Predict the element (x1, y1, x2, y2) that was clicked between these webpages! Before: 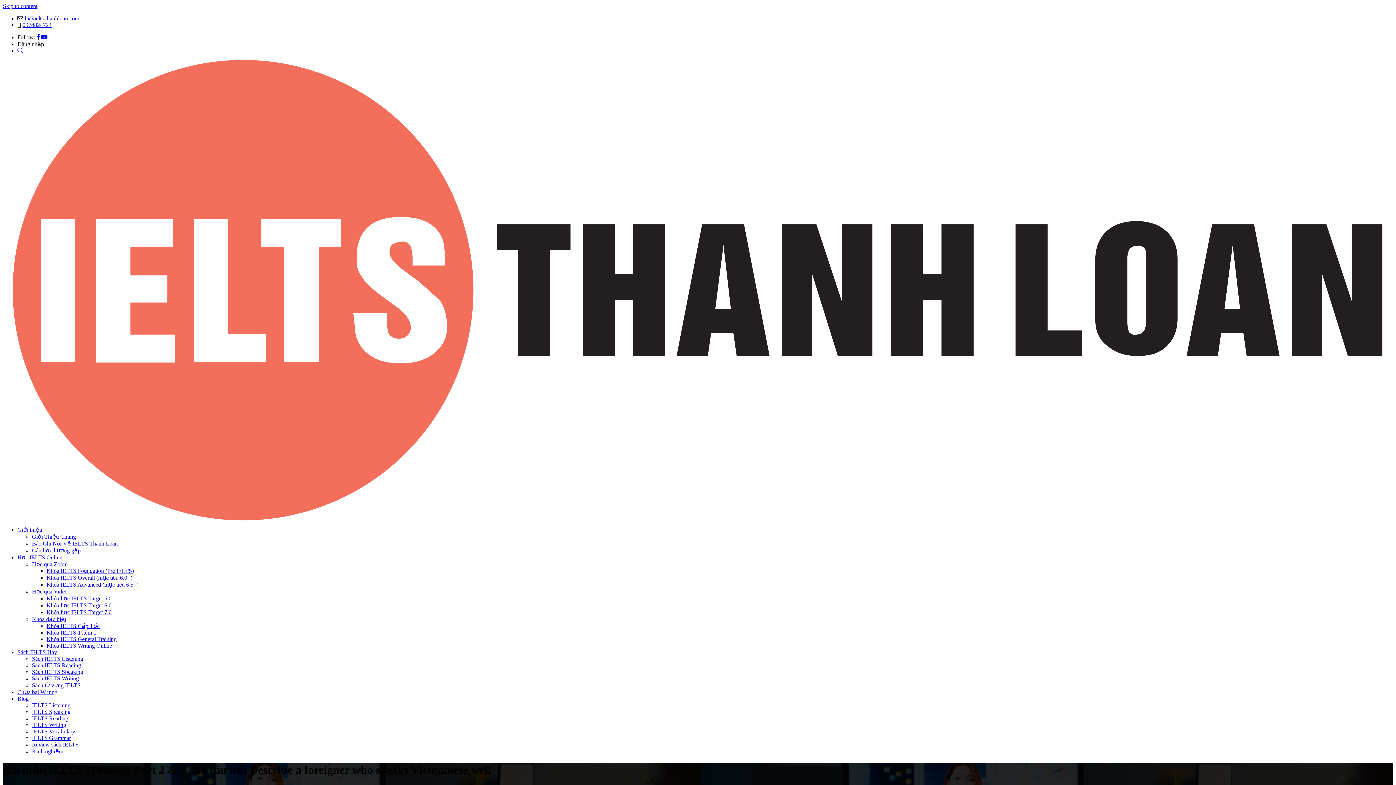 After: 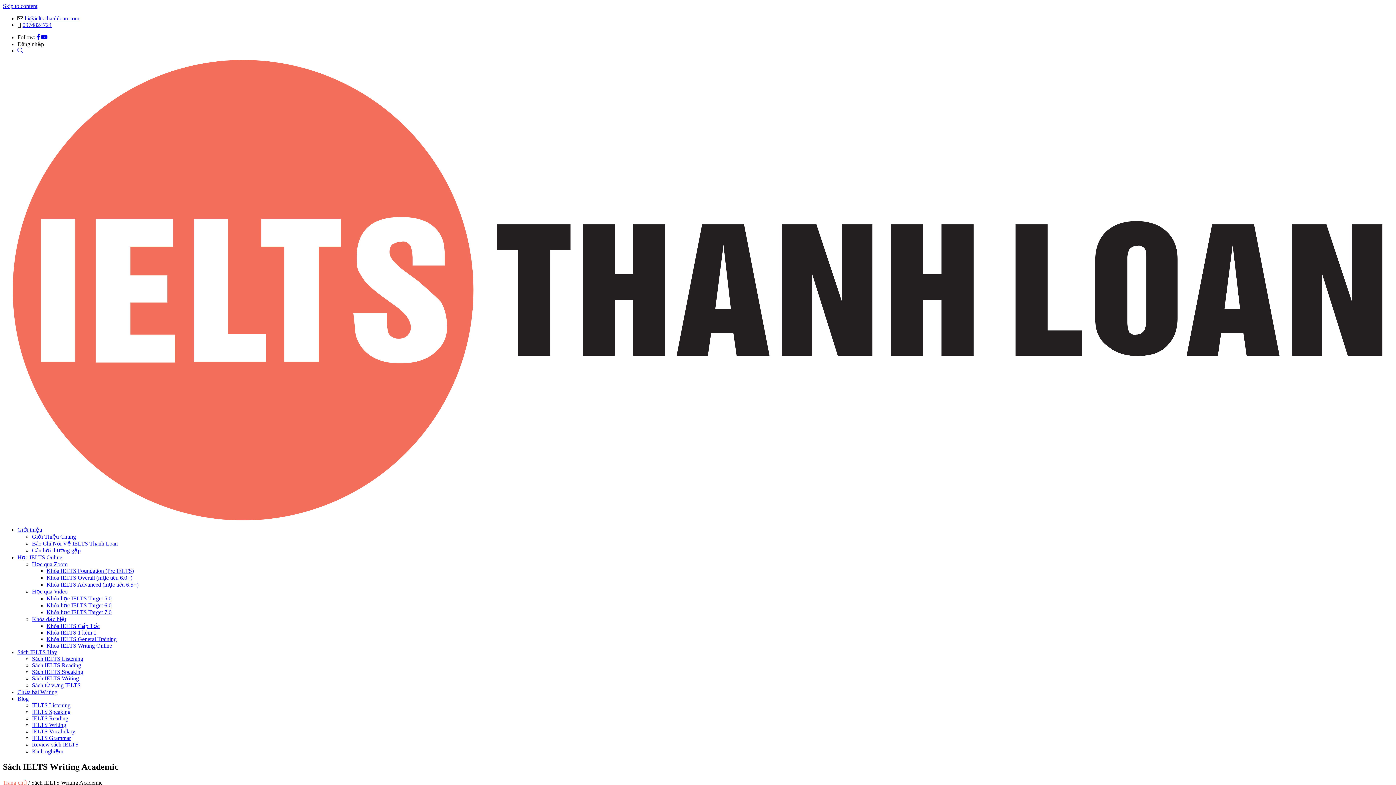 Action: bbox: (32, 675, 78, 681) label: Sách IELTS Writing